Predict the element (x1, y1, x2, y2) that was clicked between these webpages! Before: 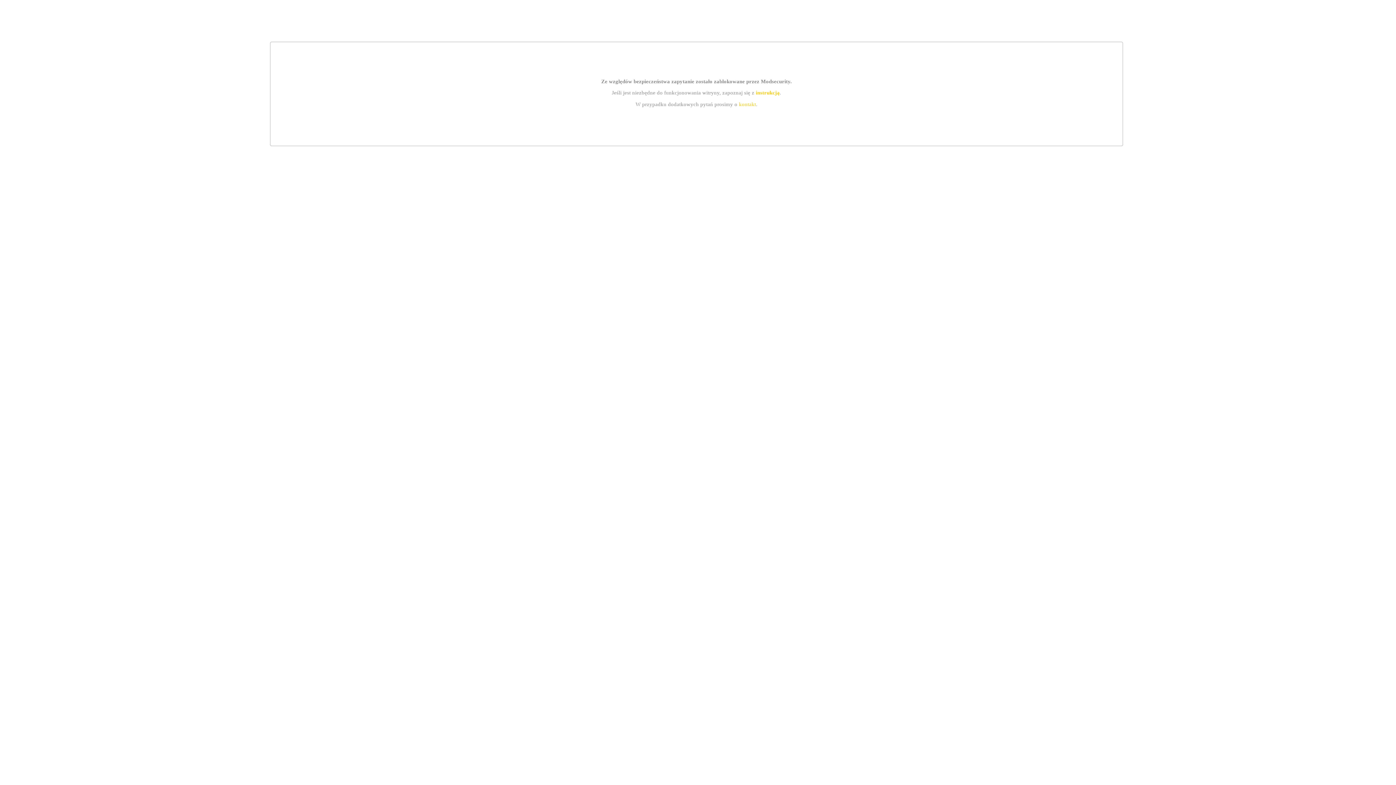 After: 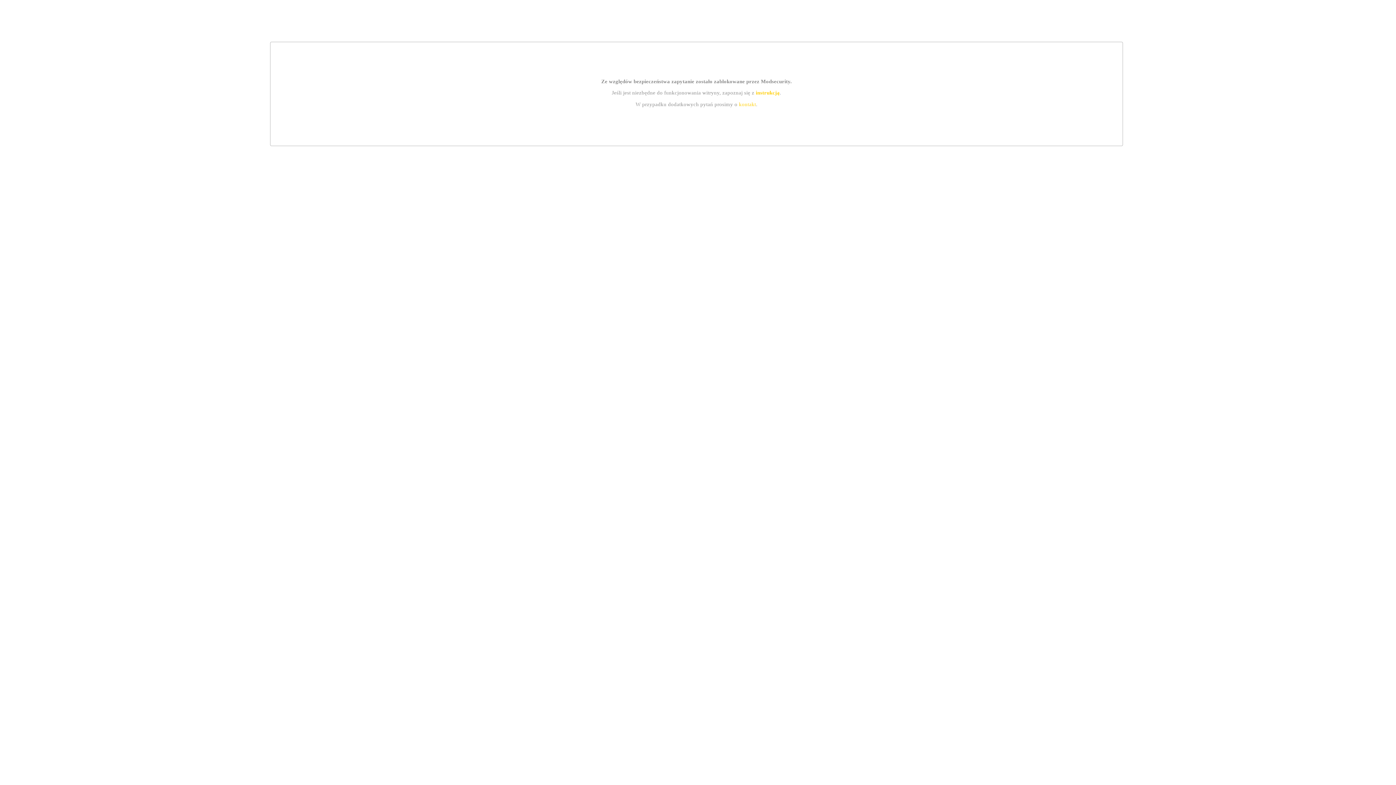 Action: label: instrukcją bbox: (755, 89, 779, 95)